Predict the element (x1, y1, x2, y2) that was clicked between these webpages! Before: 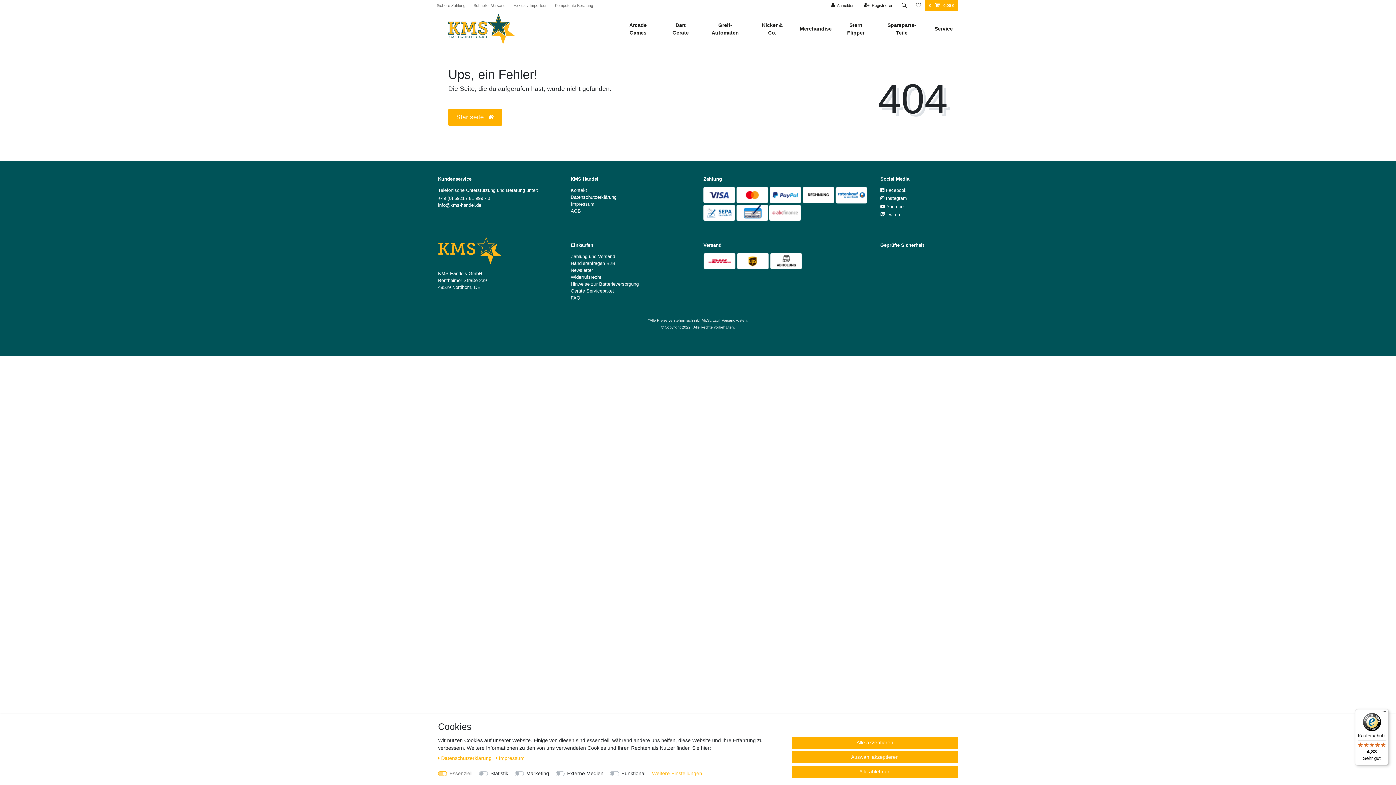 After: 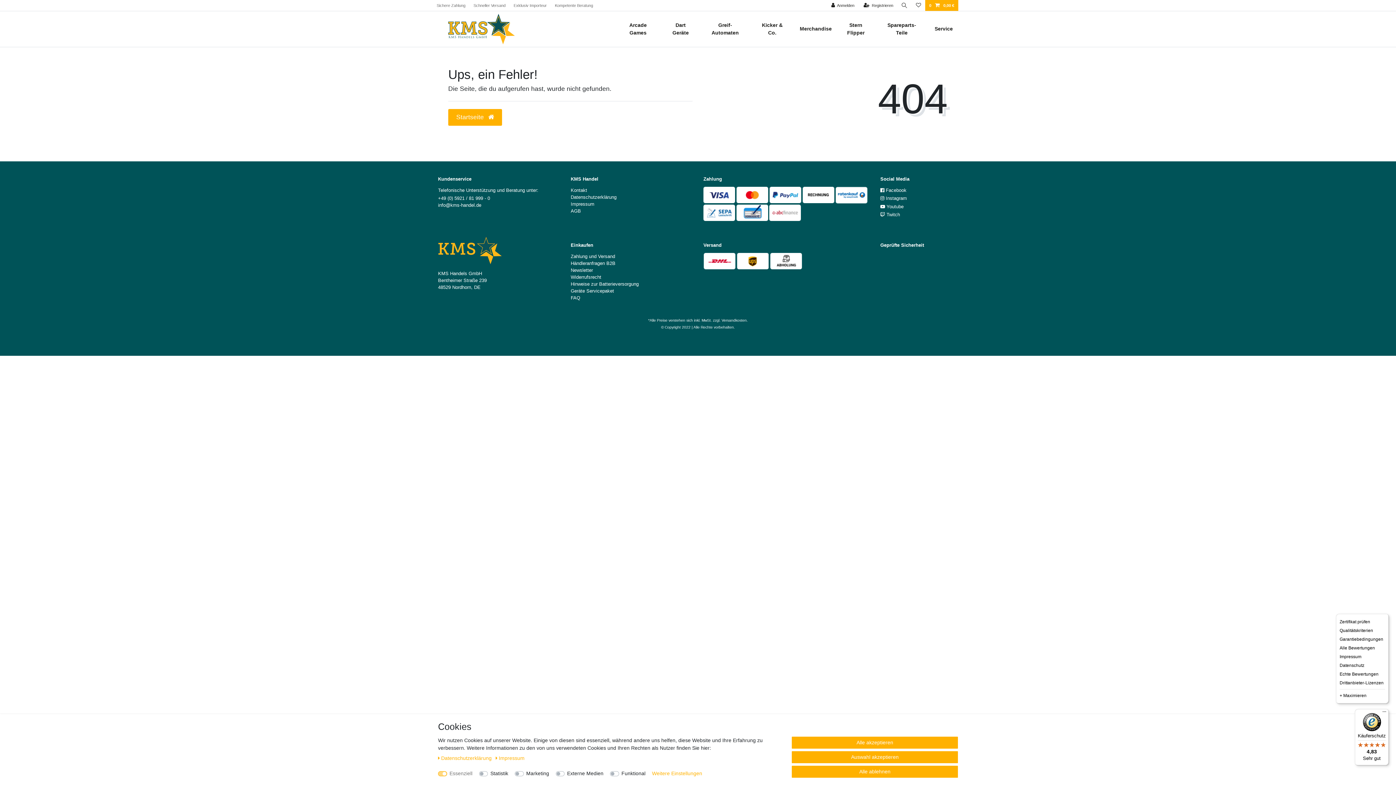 Action: label: Menü bbox: (1380, 709, 1389, 718)